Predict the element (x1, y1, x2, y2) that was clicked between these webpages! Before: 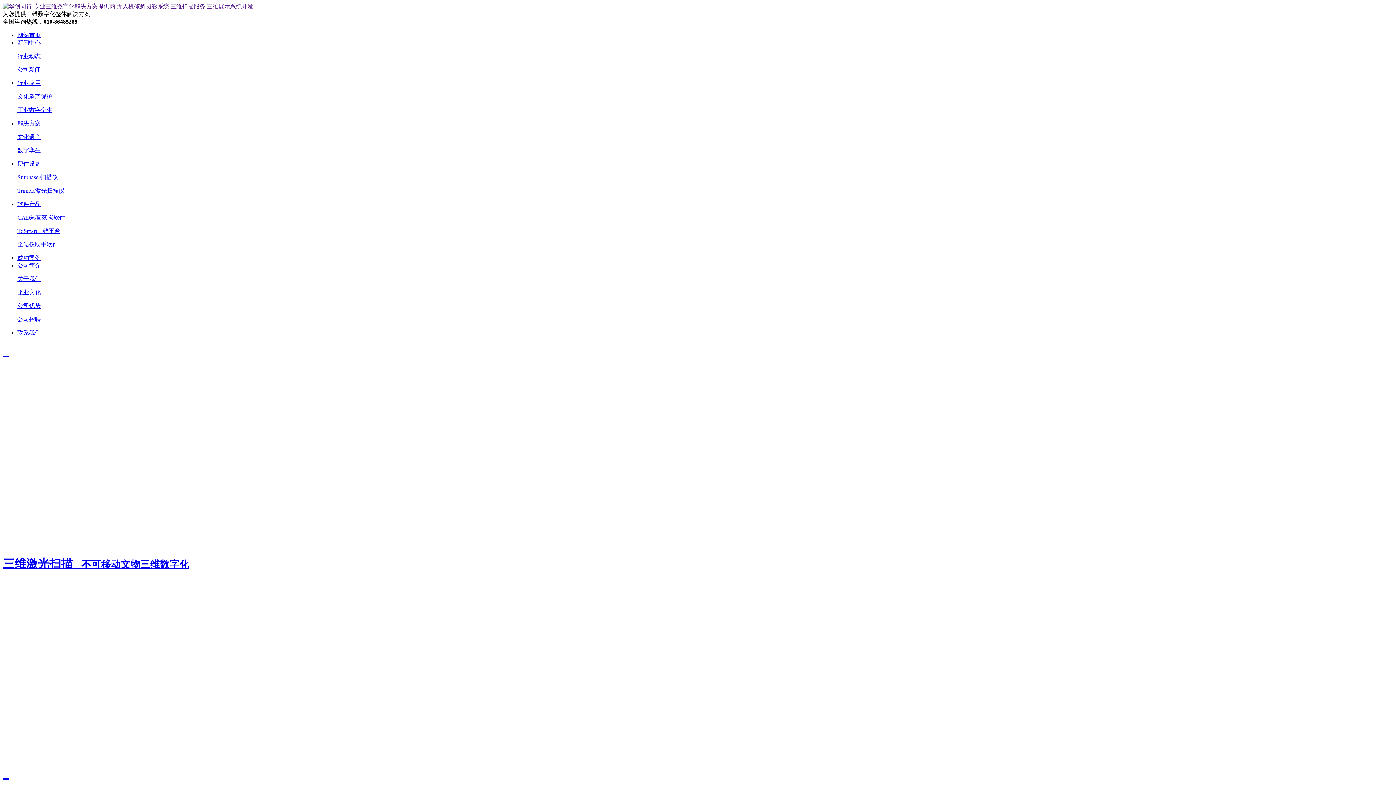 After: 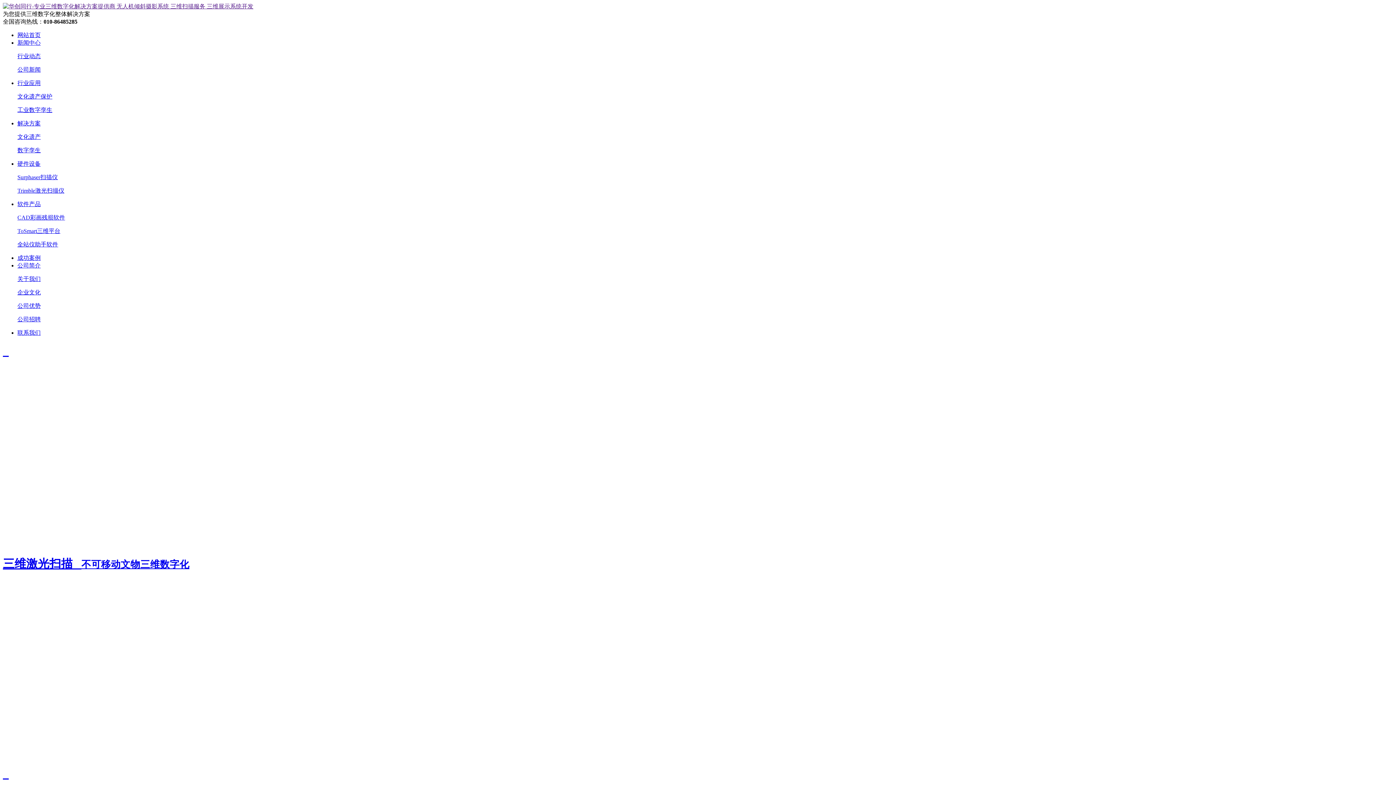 Action: bbox: (2, 344, 1393, 548) label:  